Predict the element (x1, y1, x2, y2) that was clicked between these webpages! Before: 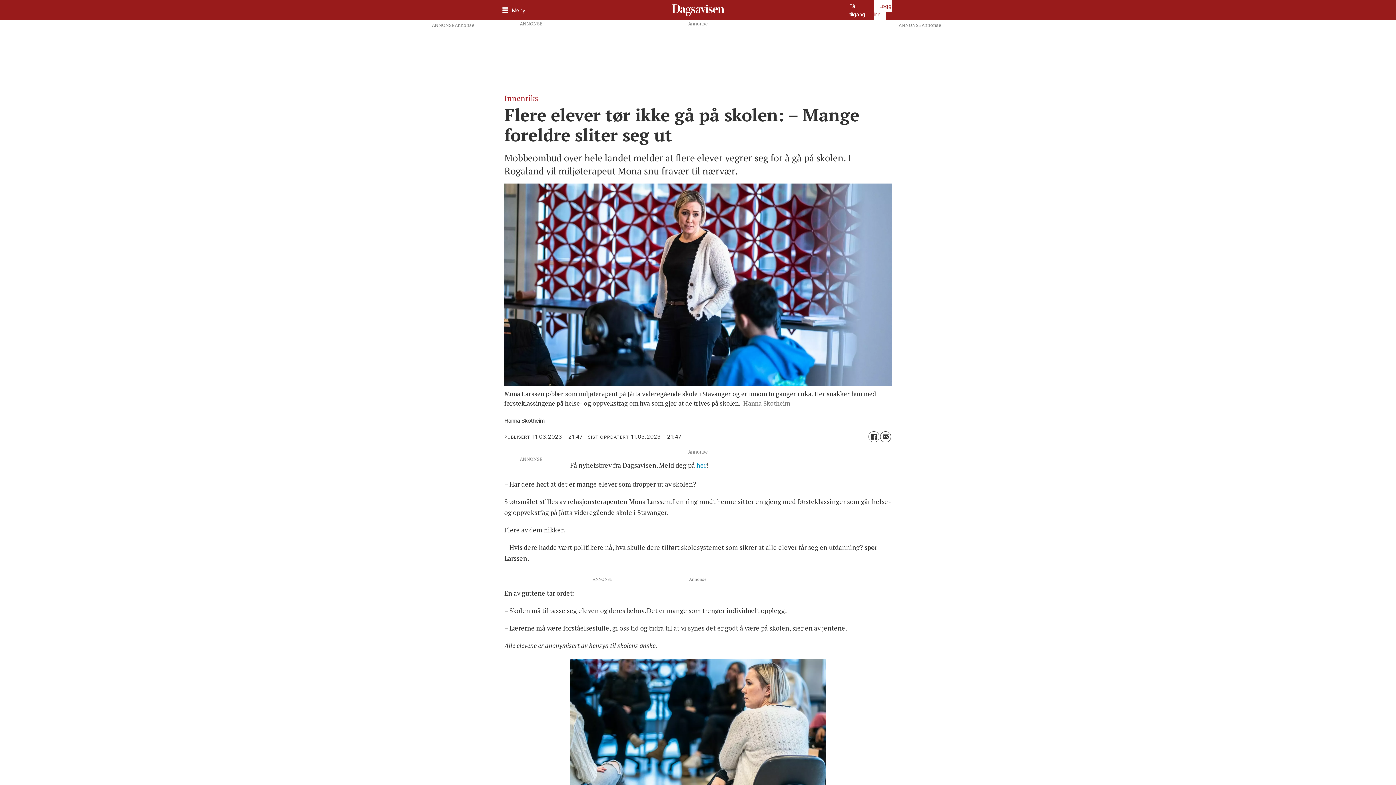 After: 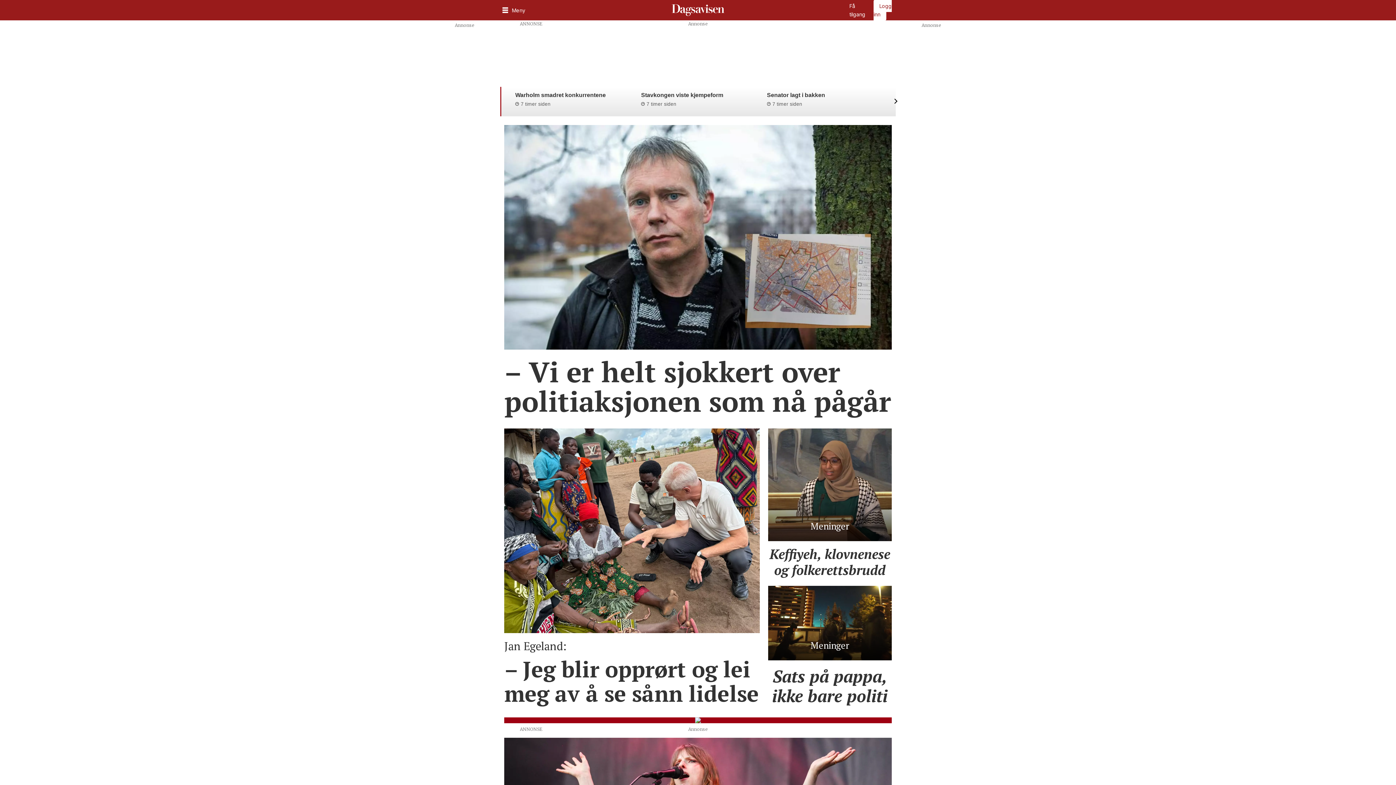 Action: label: Gå til forside bbox: (669, 0, 726, 20)